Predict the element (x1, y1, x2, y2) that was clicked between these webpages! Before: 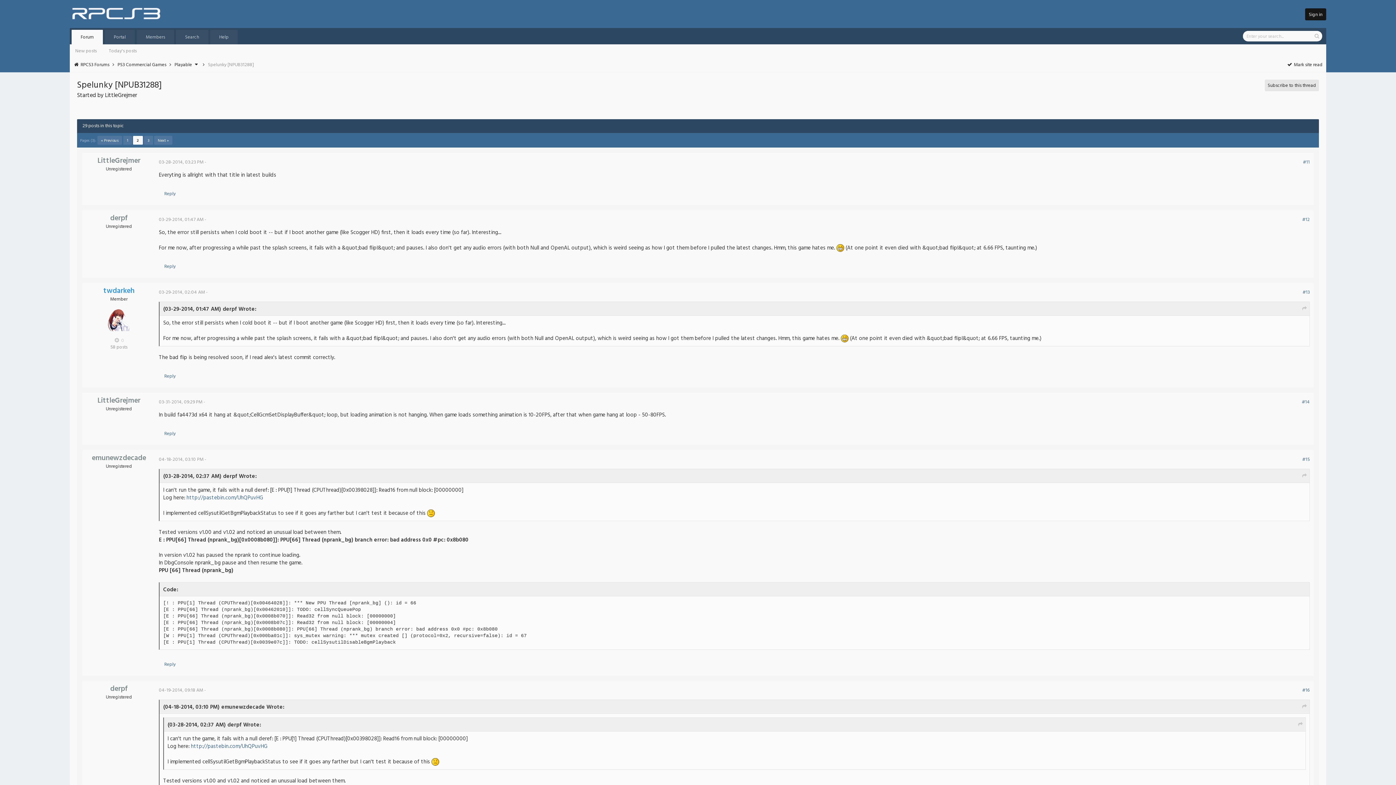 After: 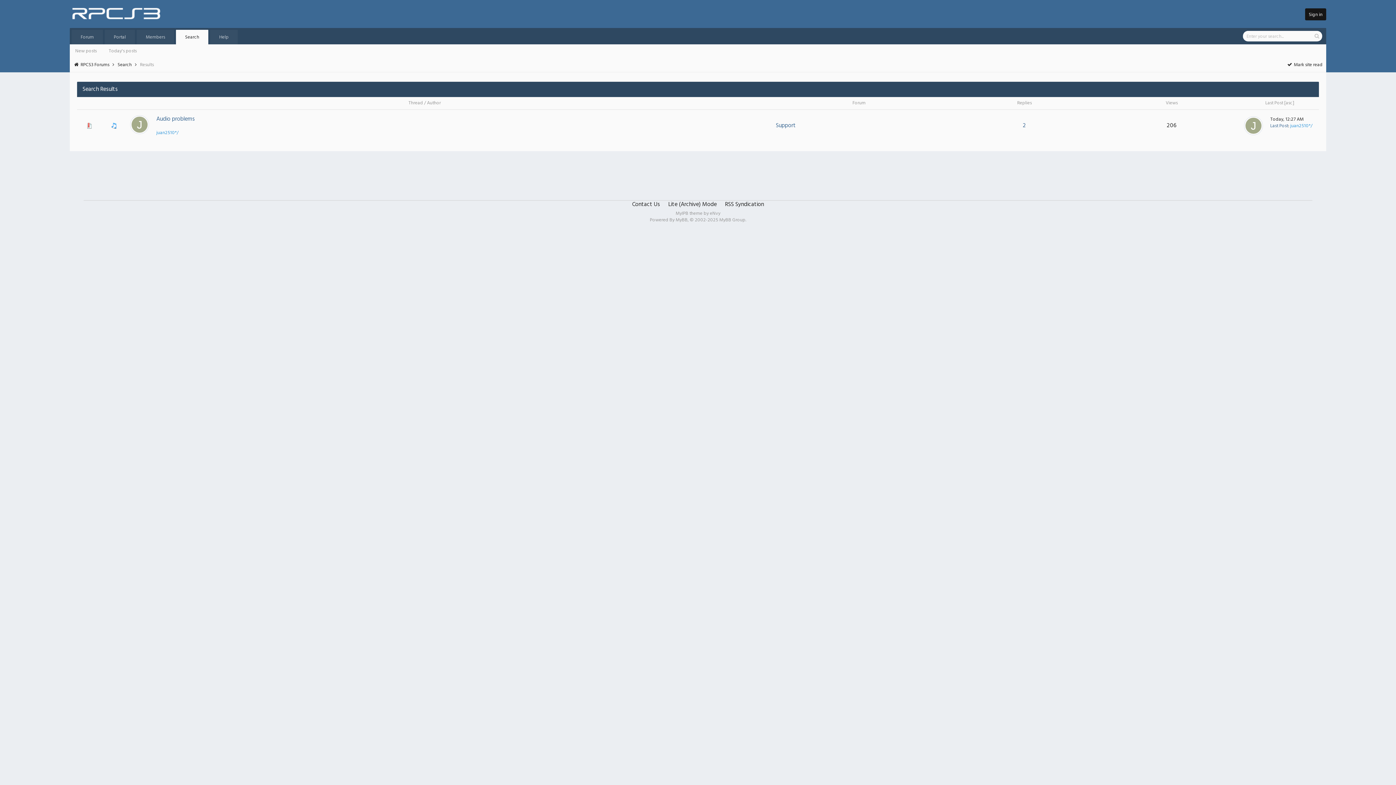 Action: bbox: (108, 47, 136, 54) label: Today's posts